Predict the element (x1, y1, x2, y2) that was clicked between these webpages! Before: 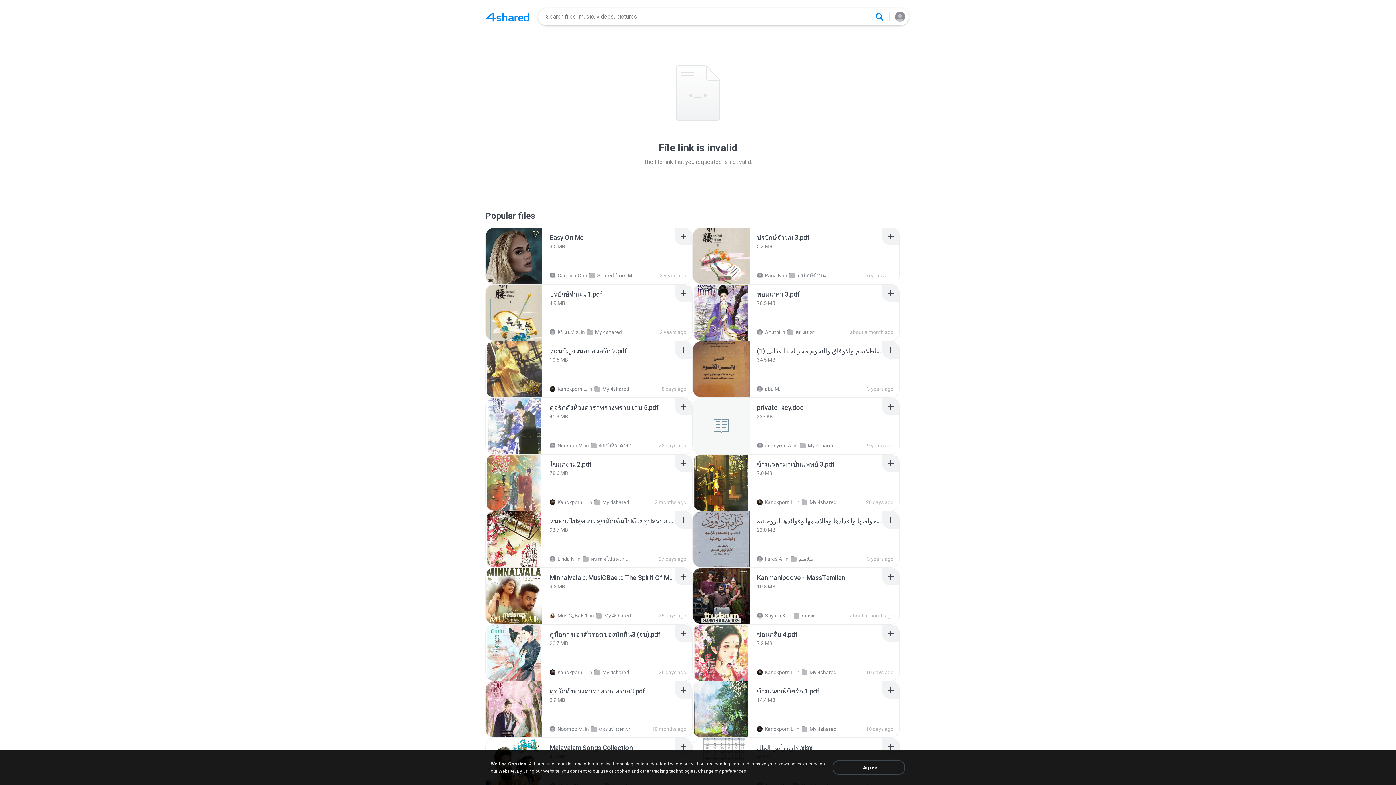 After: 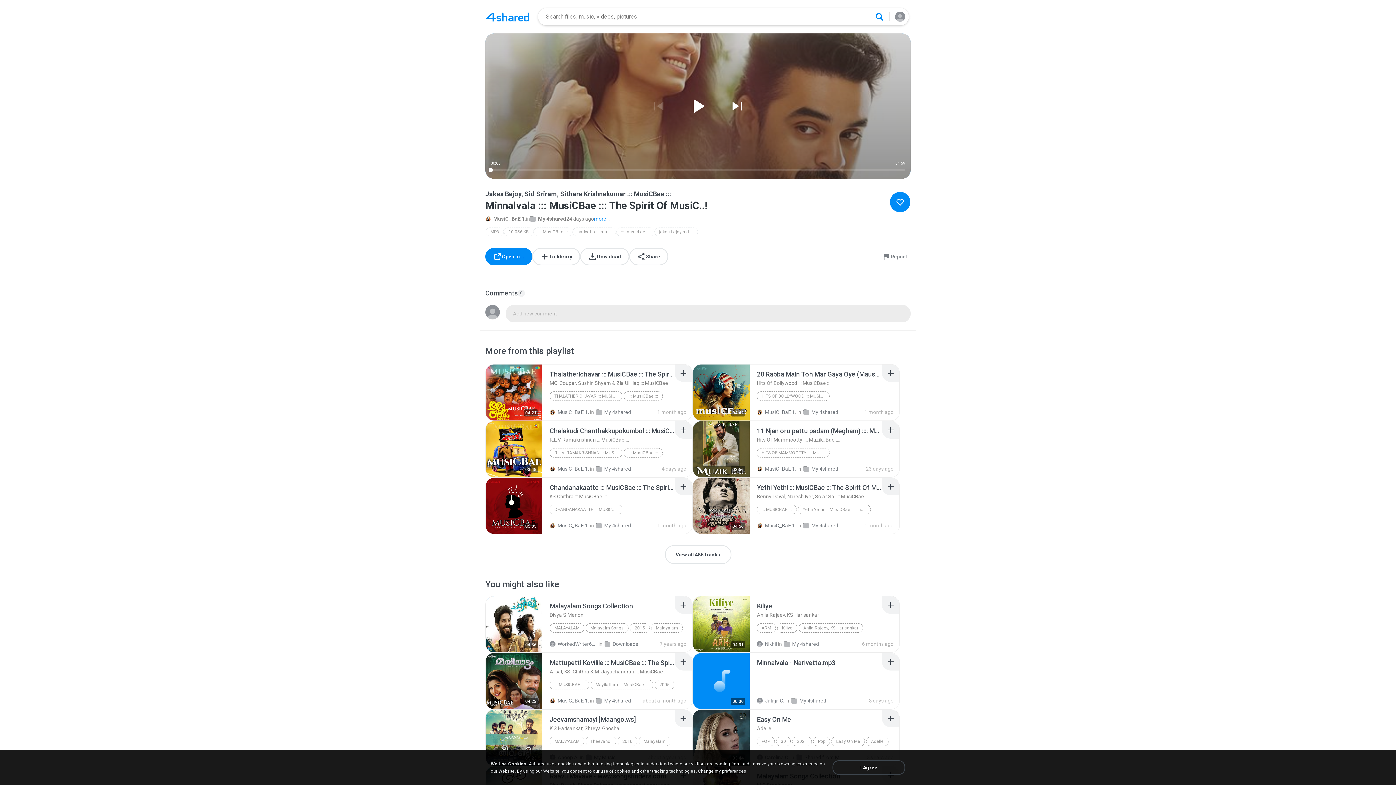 Action: bbox: (549, 573, 674, 582) label: Recommended item